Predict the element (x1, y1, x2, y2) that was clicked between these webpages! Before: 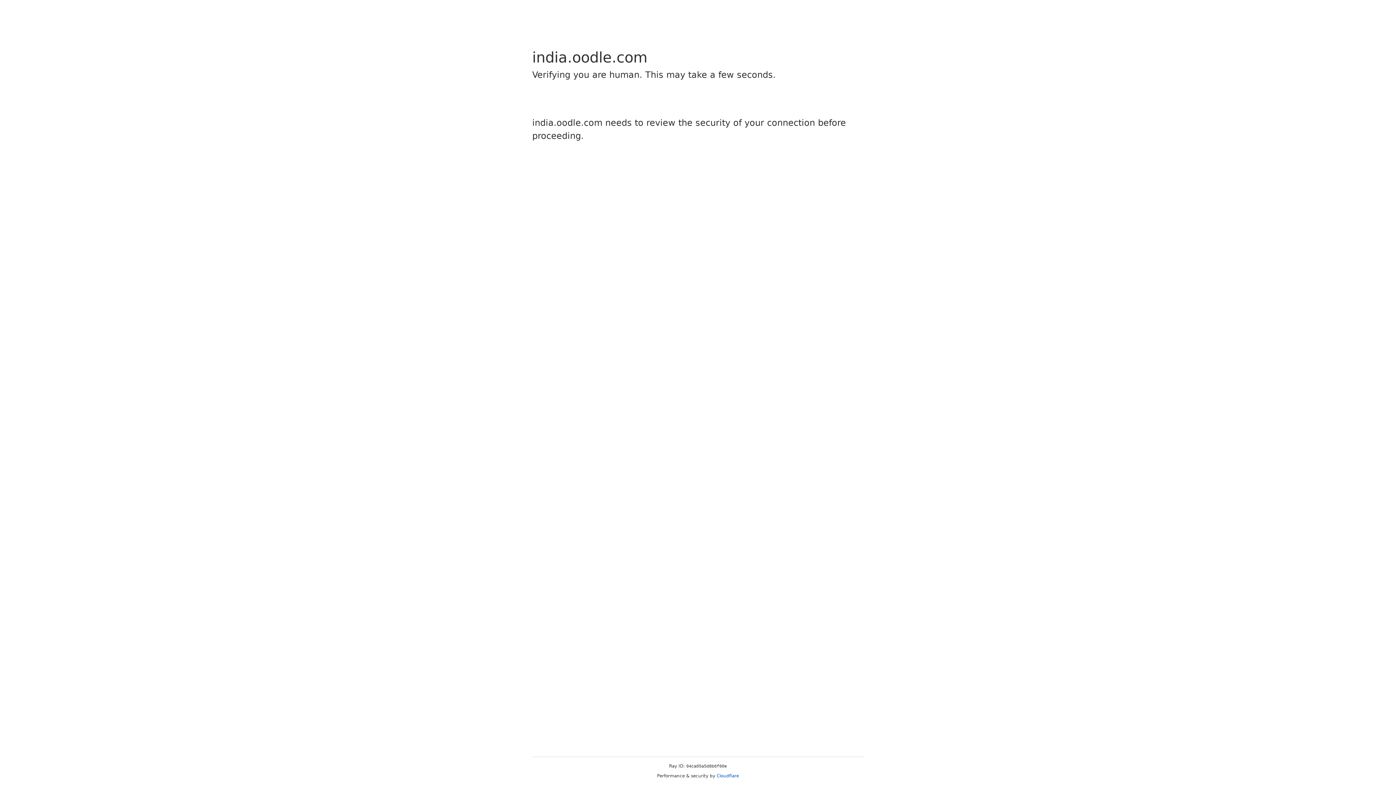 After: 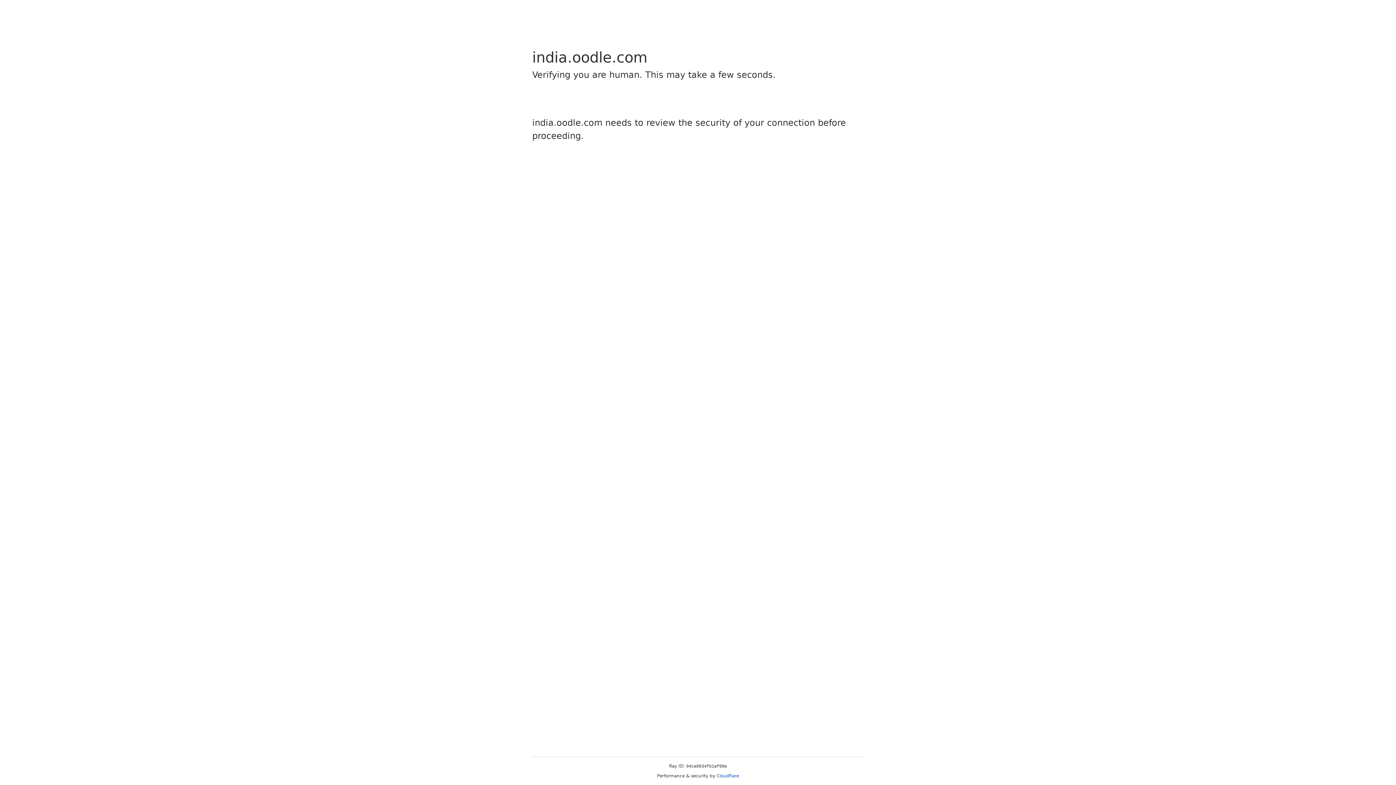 Action: label: Cloudflare bbox: (716, 773, 739, 778)